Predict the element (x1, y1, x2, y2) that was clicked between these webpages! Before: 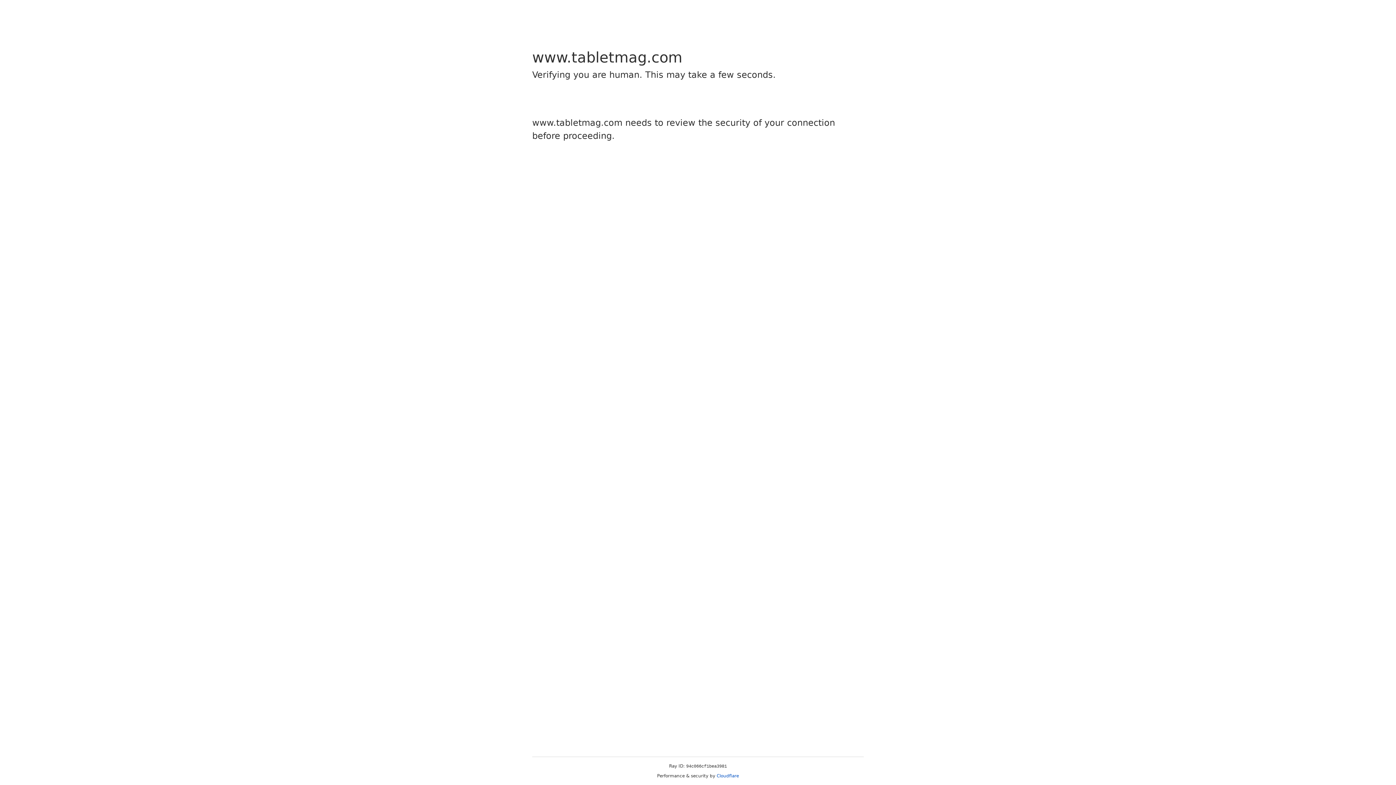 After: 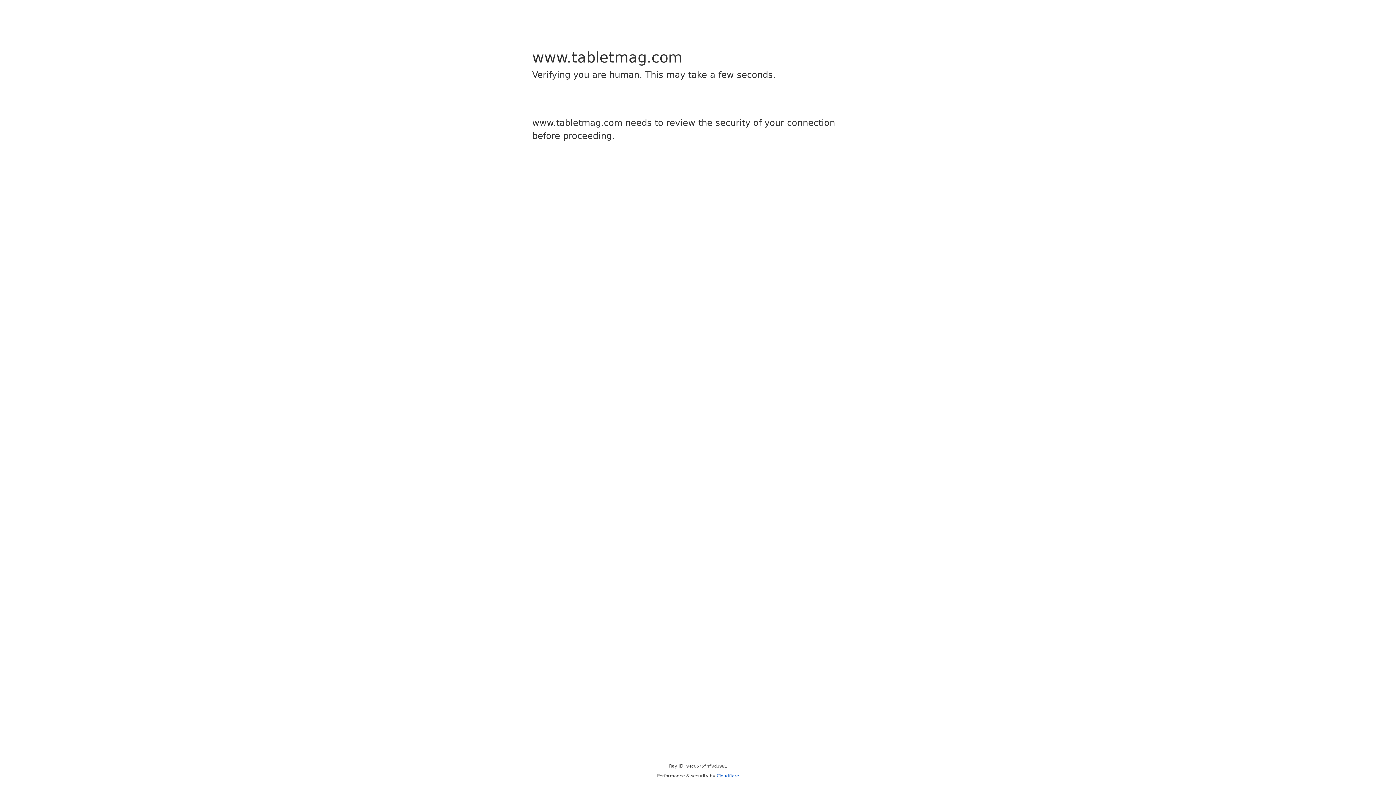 Action: bbox: (716, 773, 739, 778) label: Cloudflare